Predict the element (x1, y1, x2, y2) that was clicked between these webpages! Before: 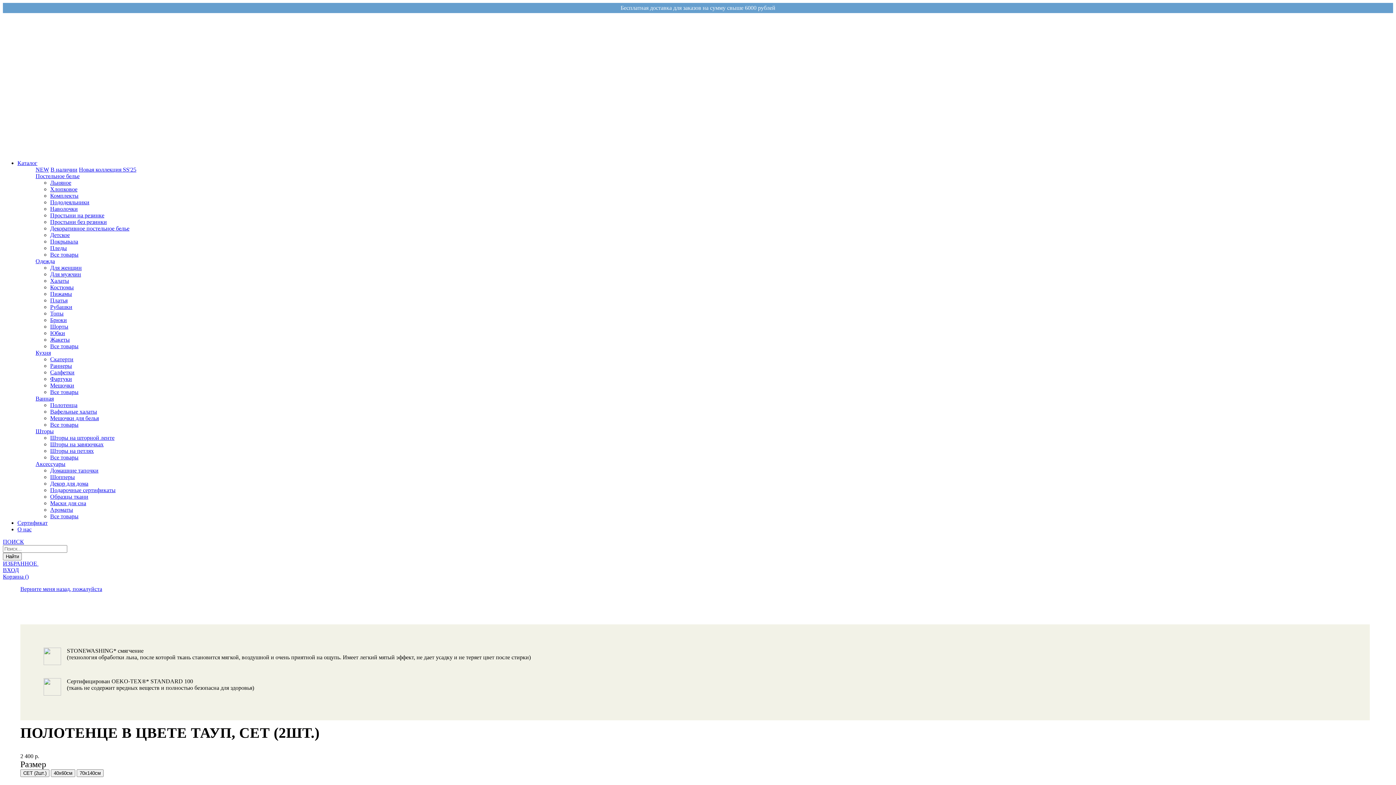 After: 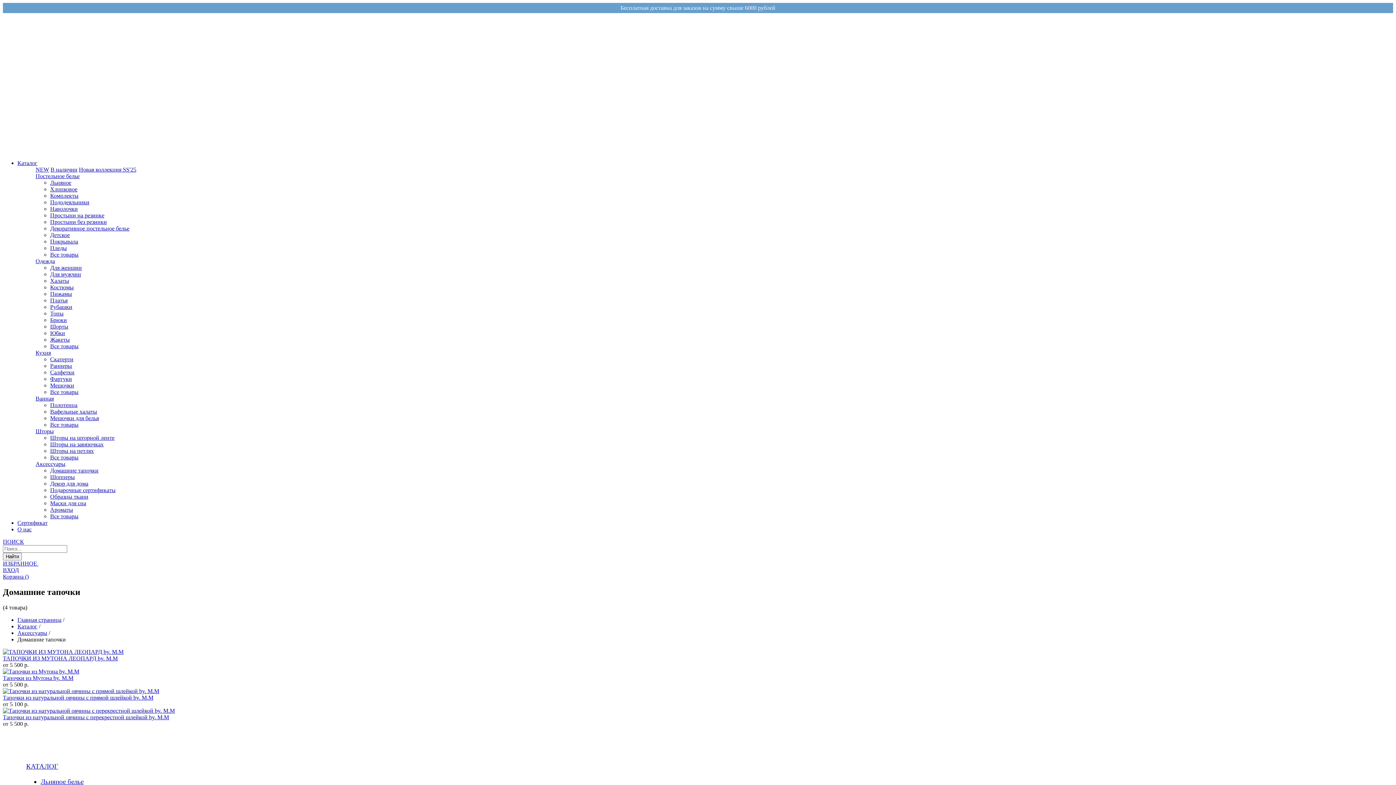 Action: bbox: (50, 467, 98, 473) label: Домашние тапочки